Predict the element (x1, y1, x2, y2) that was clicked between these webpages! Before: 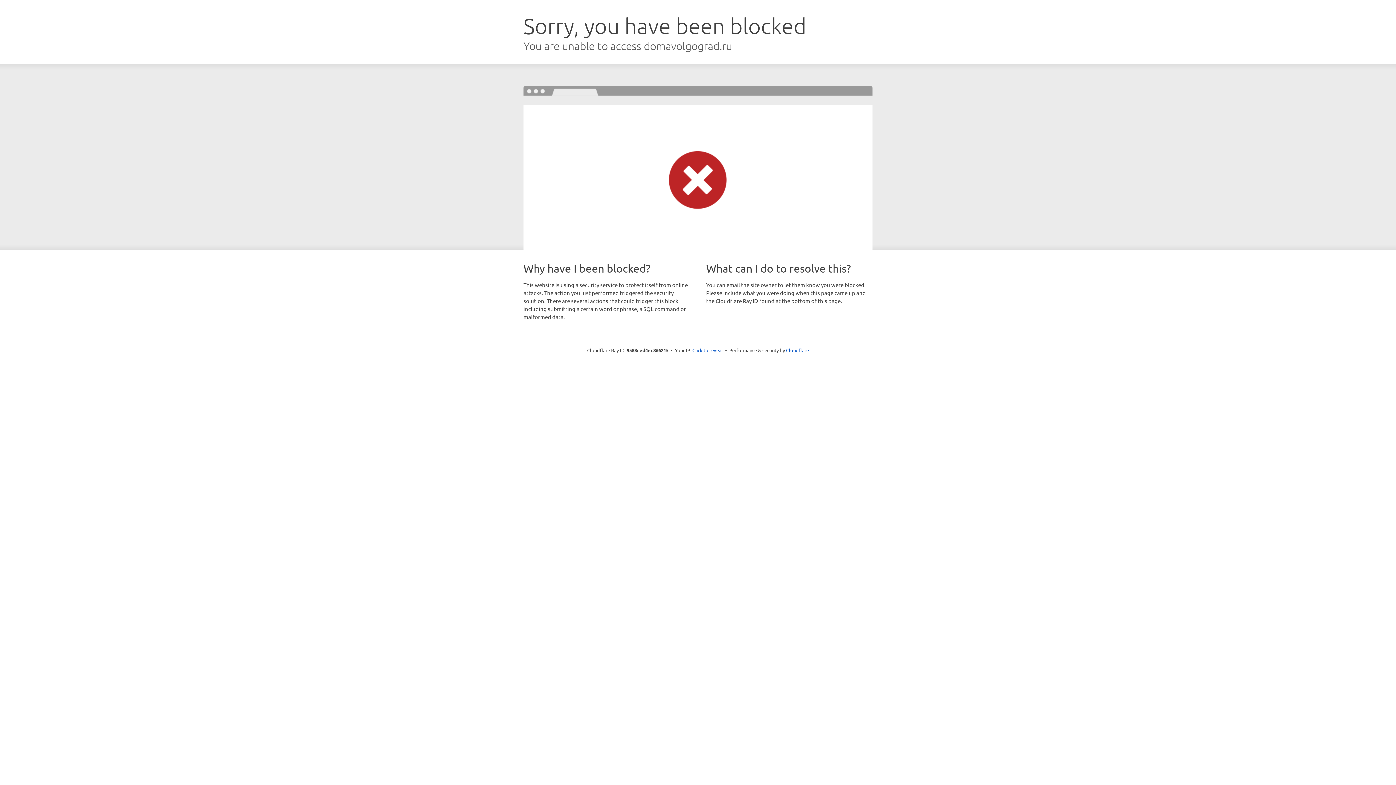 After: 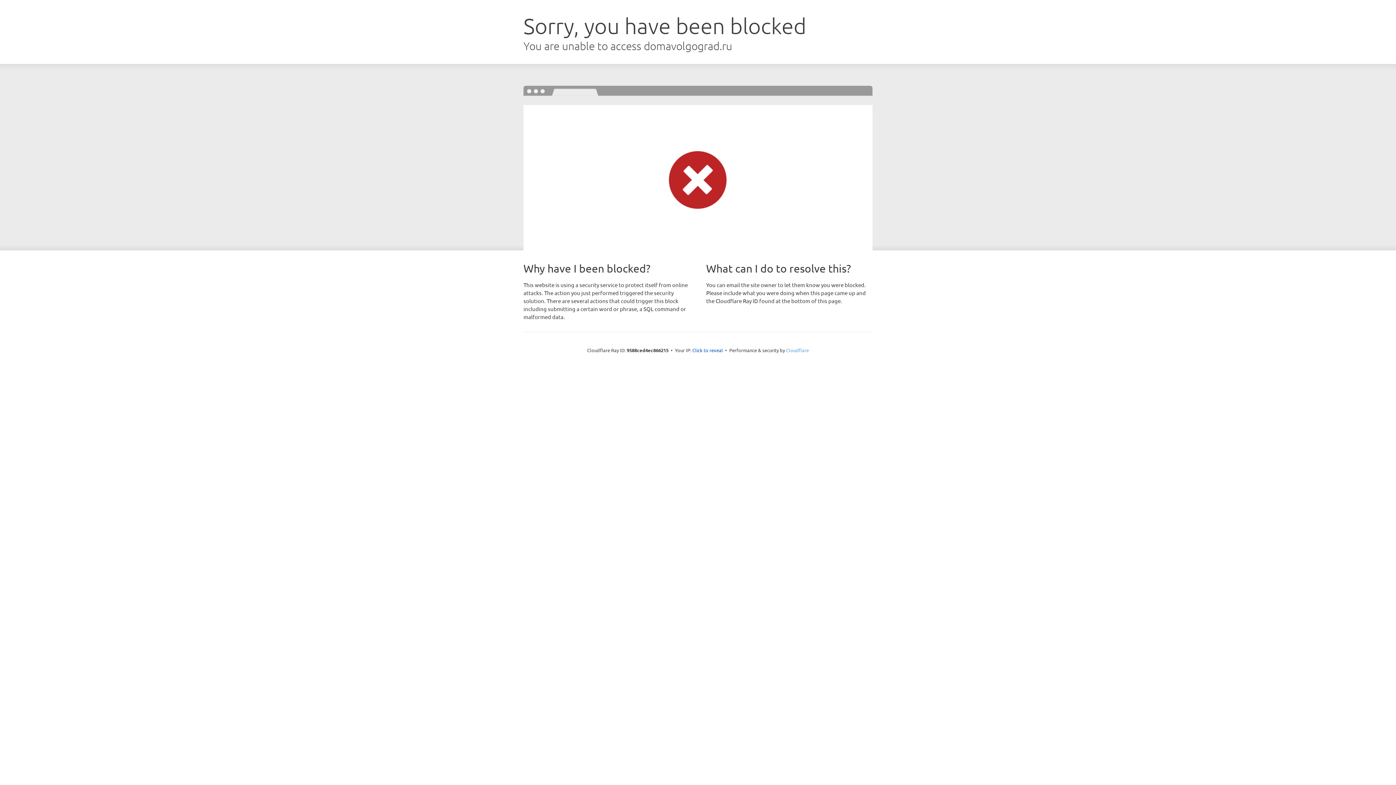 Action: bbox: (786, 347, 809, 353) label: Cloudflare